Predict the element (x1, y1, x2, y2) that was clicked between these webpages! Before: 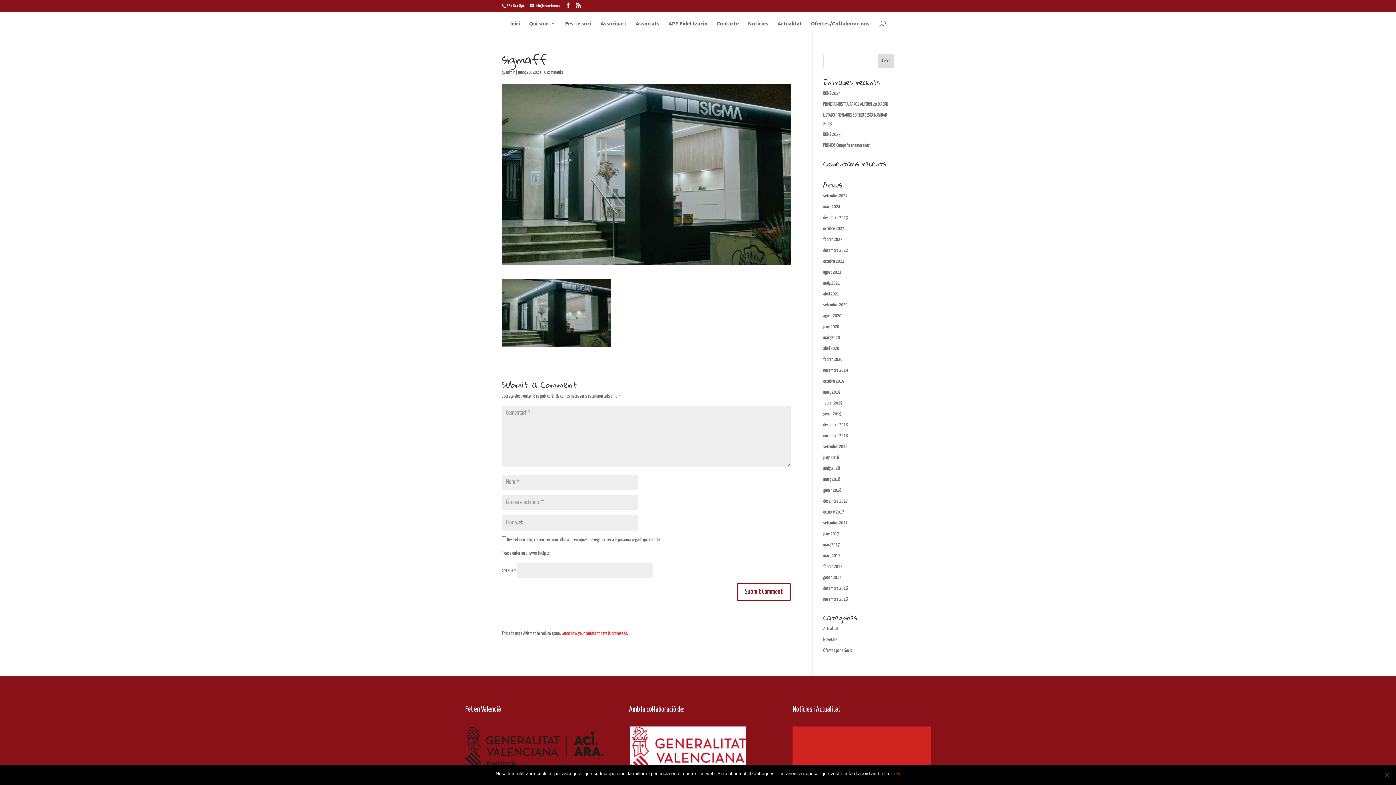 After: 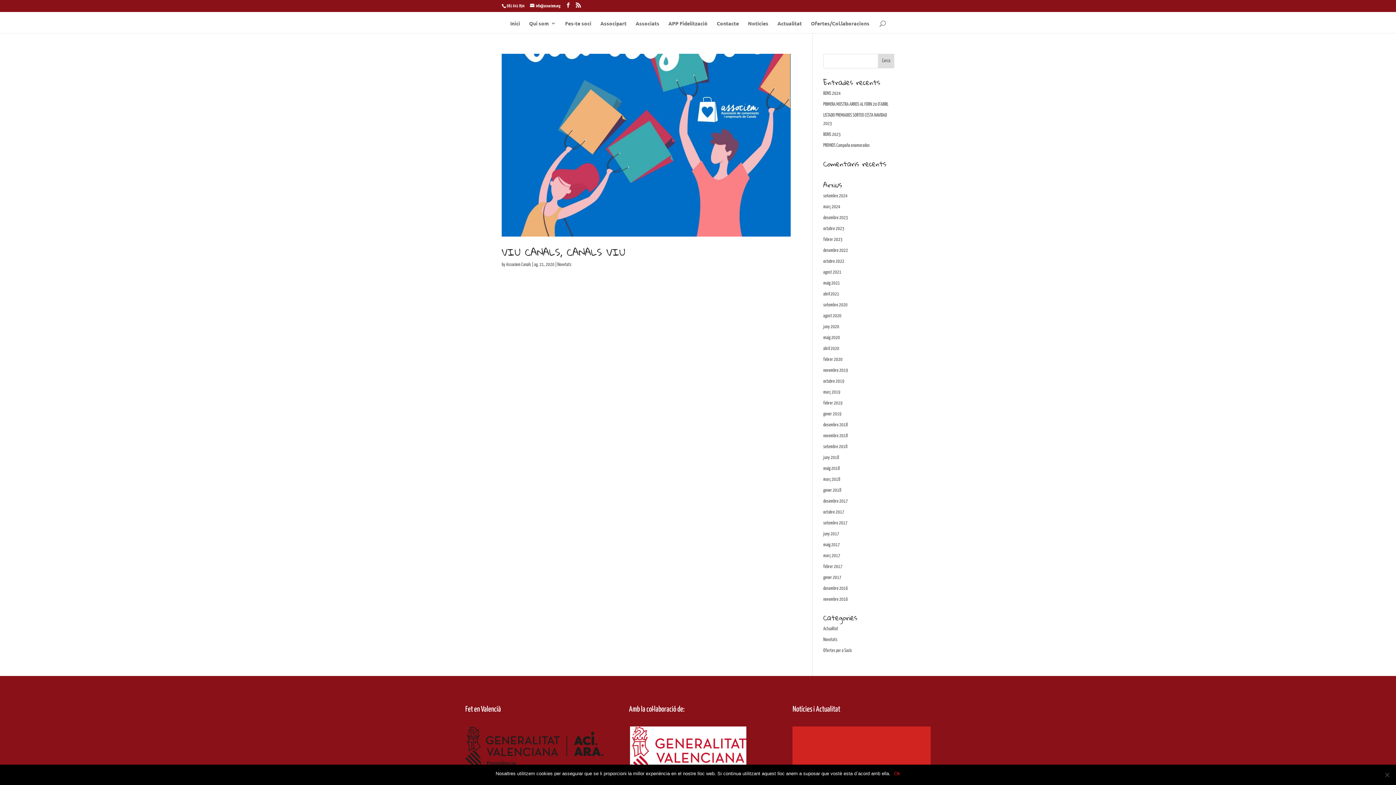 Action: bbox: (823, 313, 841, 318) label: agost 2020